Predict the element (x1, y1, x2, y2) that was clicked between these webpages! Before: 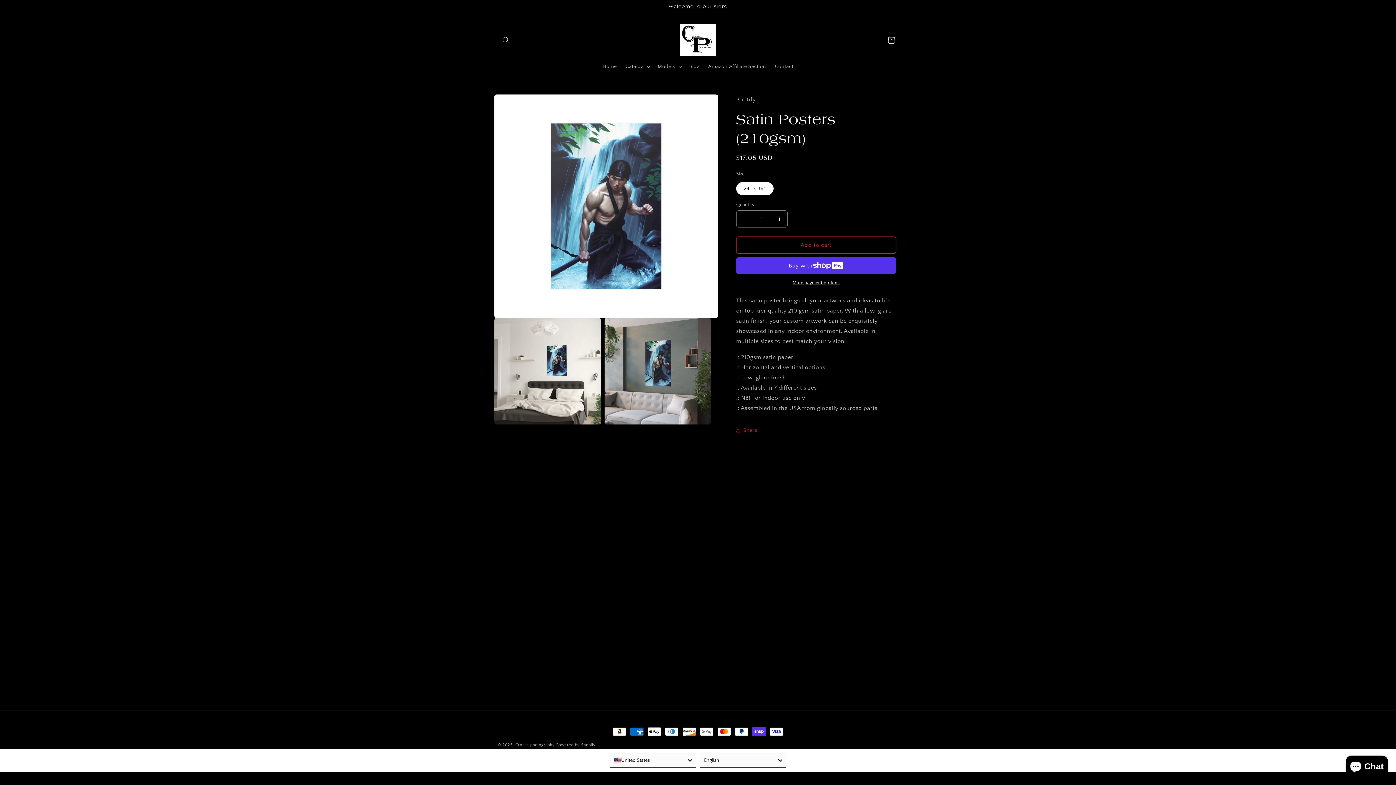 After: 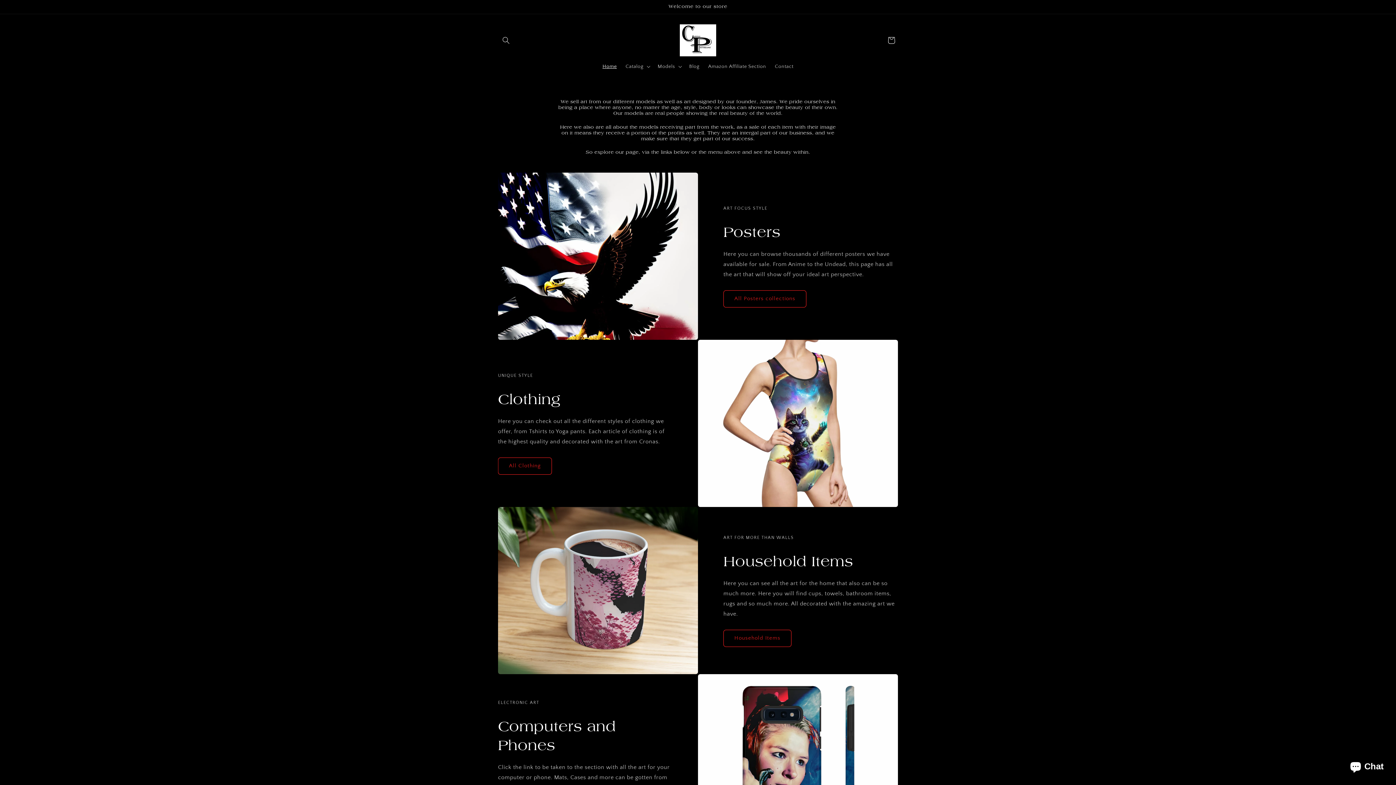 Action: bbox: (598, 58, 621, 74) label: Home